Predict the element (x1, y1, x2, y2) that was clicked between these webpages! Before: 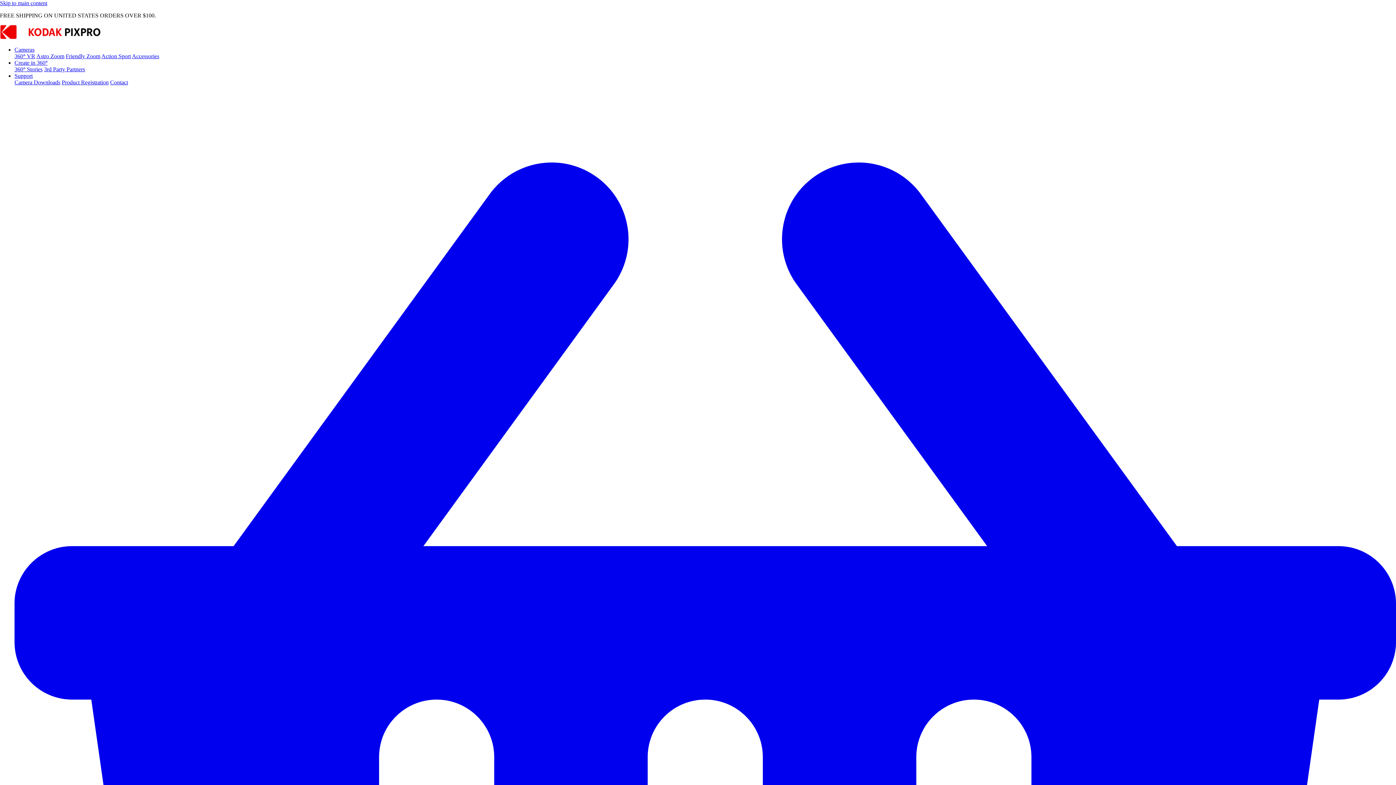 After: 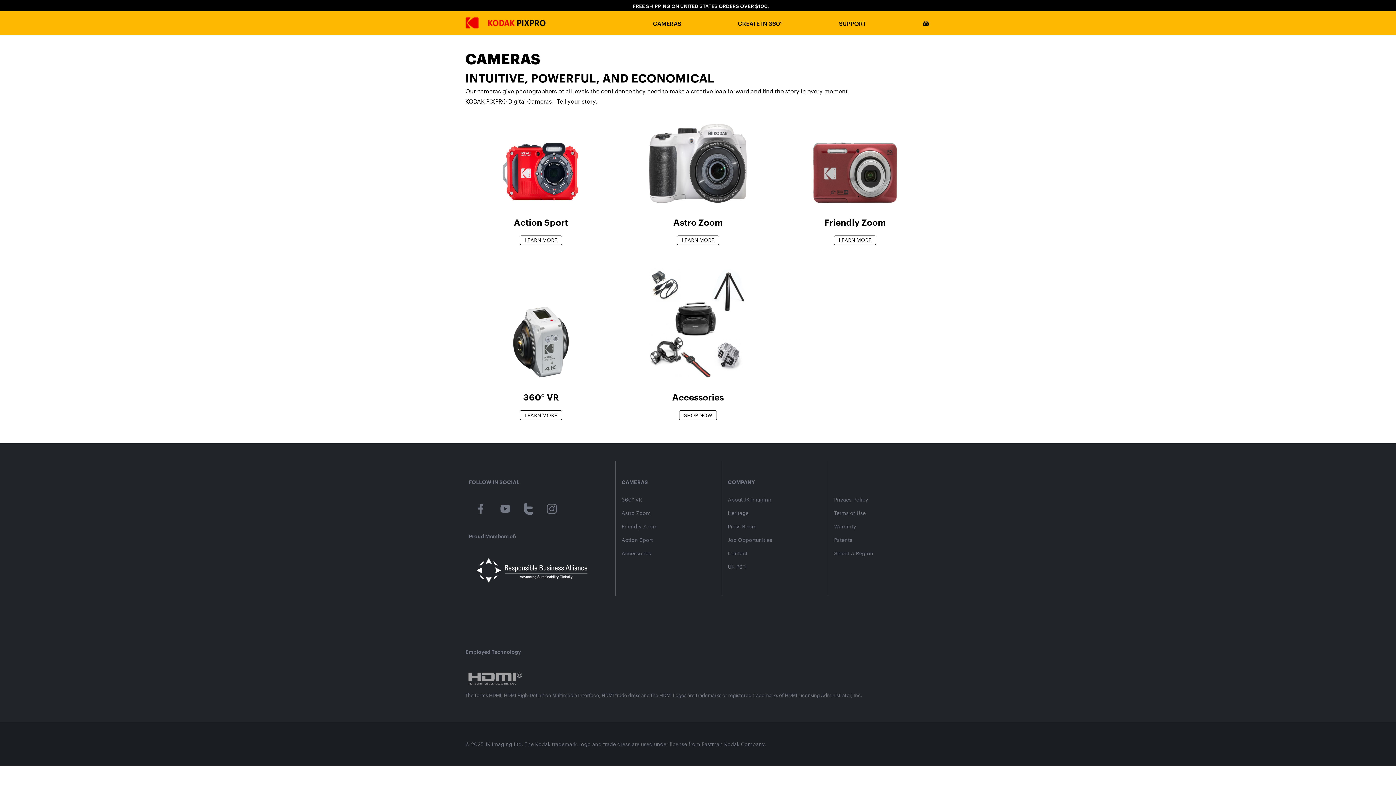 Action: bbox: (14, 46, 34, 52) label: Cameras